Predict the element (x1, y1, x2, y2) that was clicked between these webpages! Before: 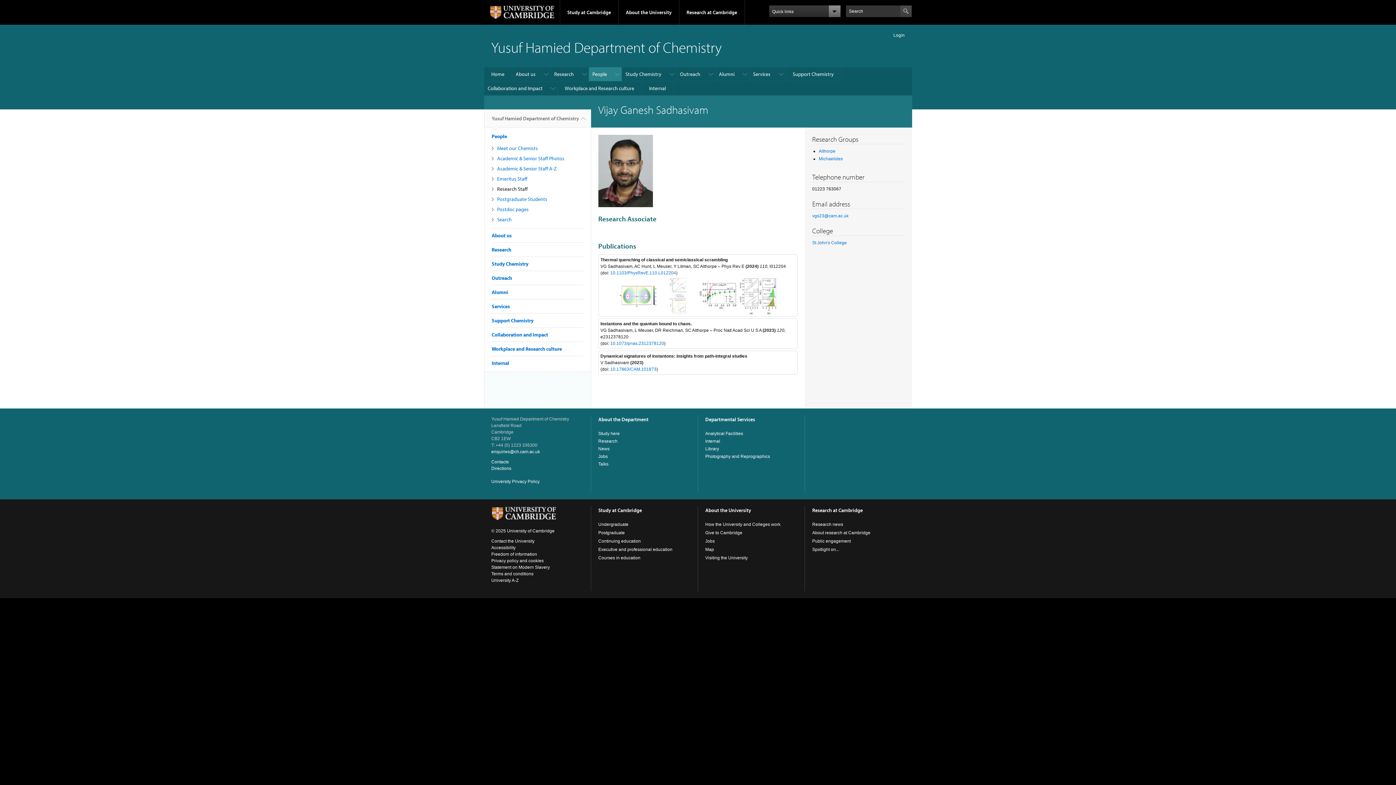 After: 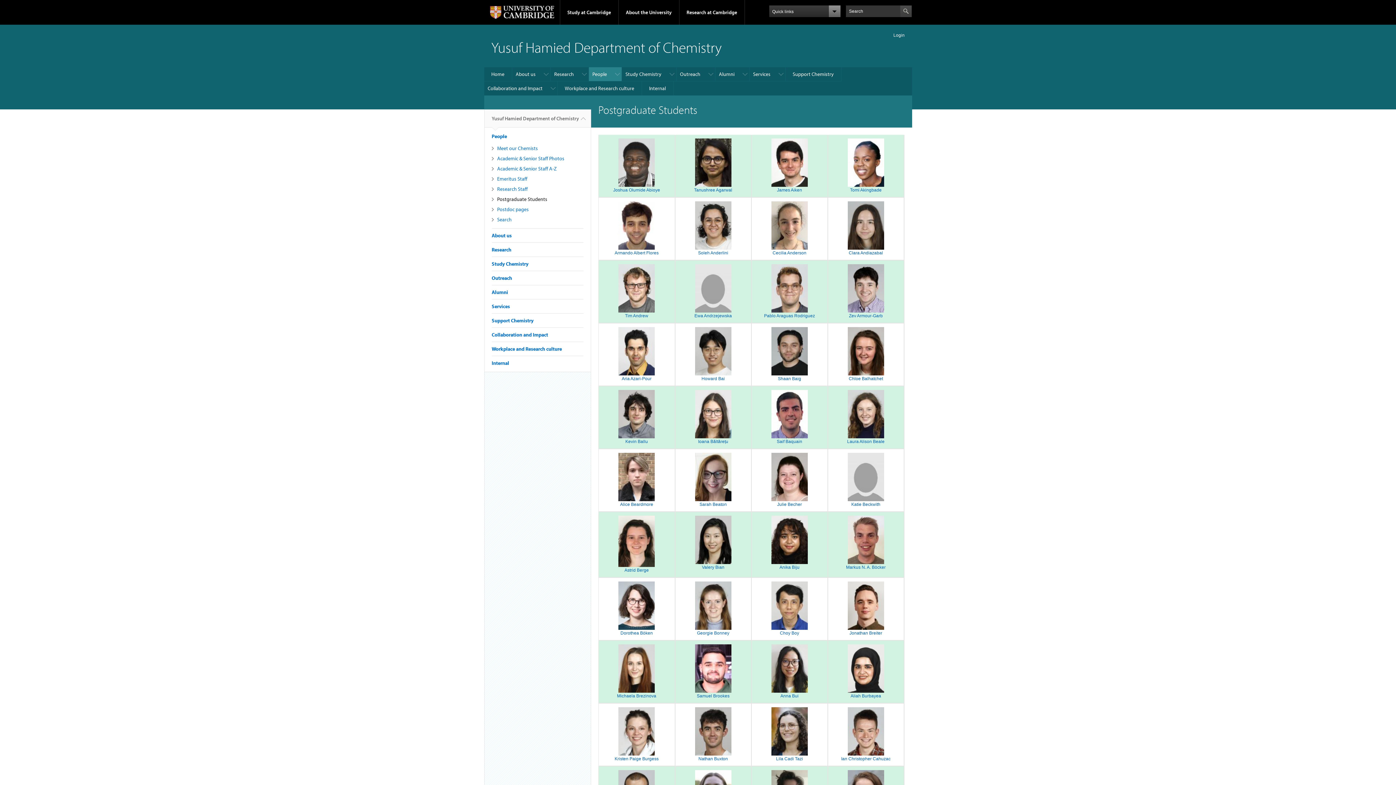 Action: label: Postgraduate Students bbox: (491, 196, 547, 202)